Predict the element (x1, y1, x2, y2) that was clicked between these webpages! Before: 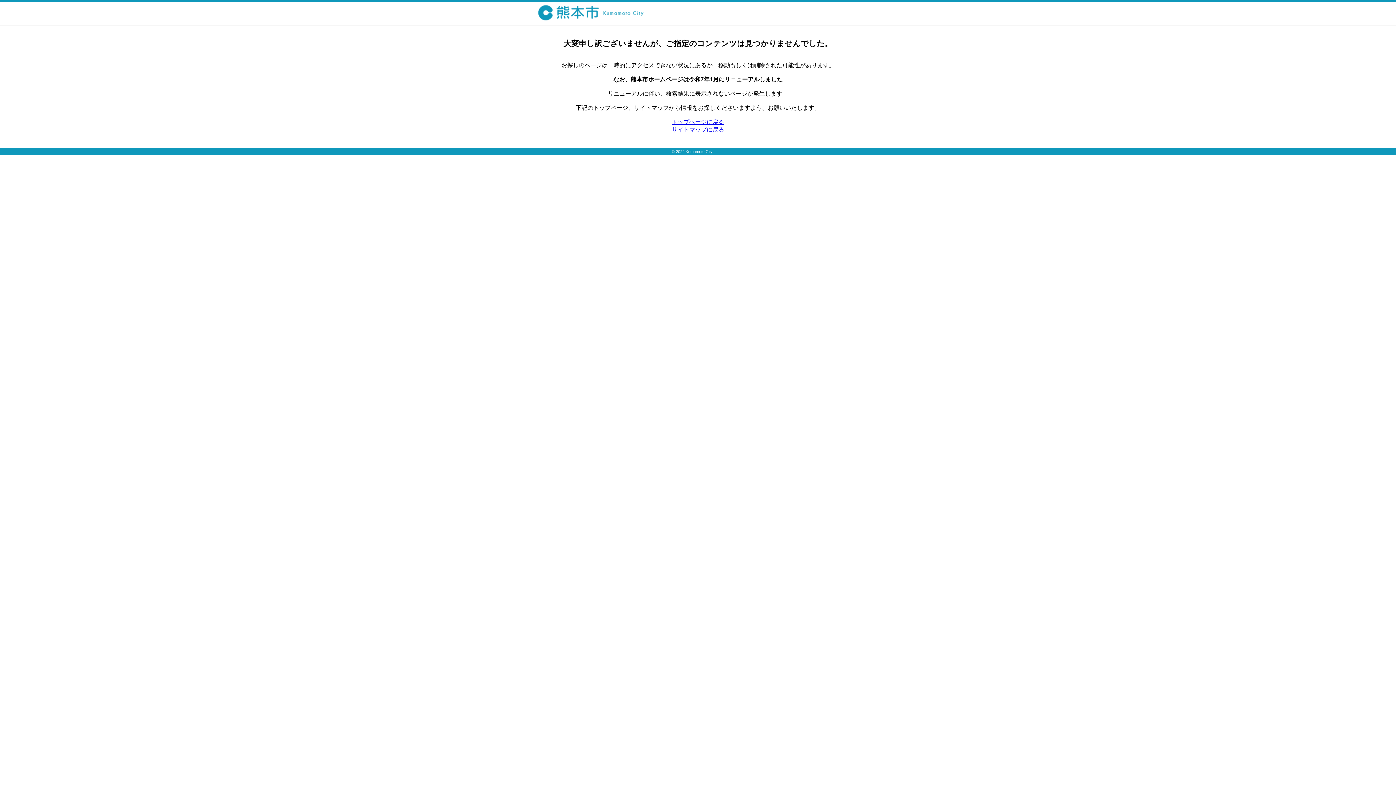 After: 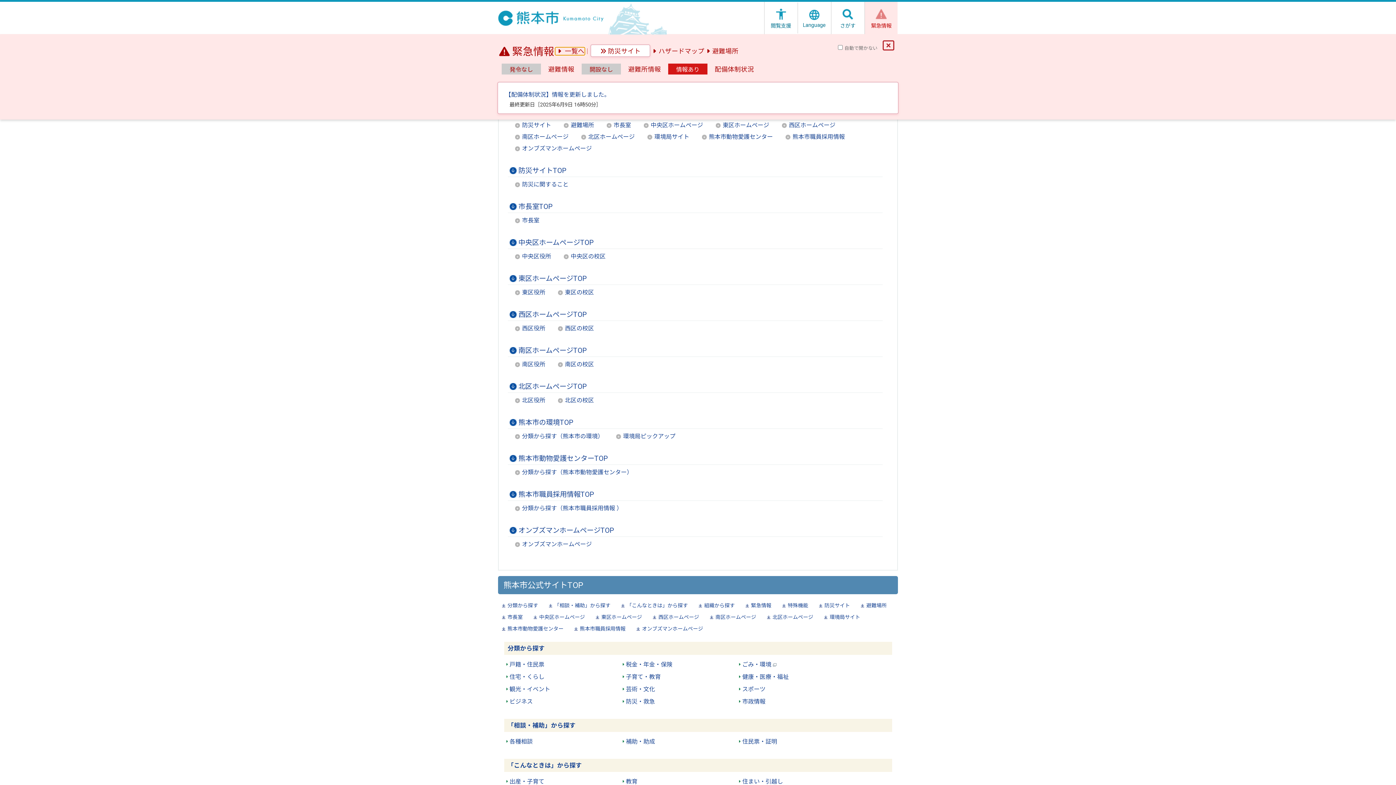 Action: bbox: (672, 126, 724, 132) label: サイトマップに戻る